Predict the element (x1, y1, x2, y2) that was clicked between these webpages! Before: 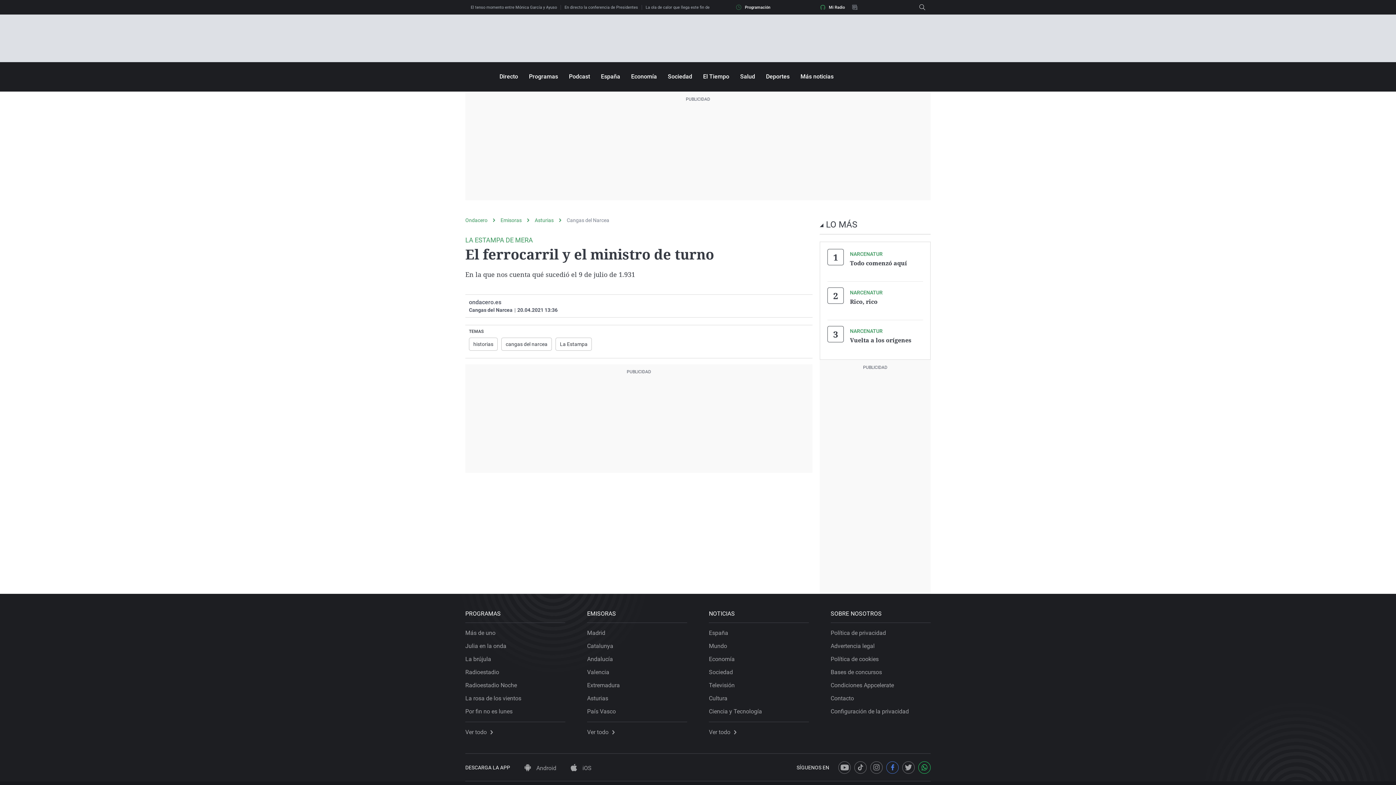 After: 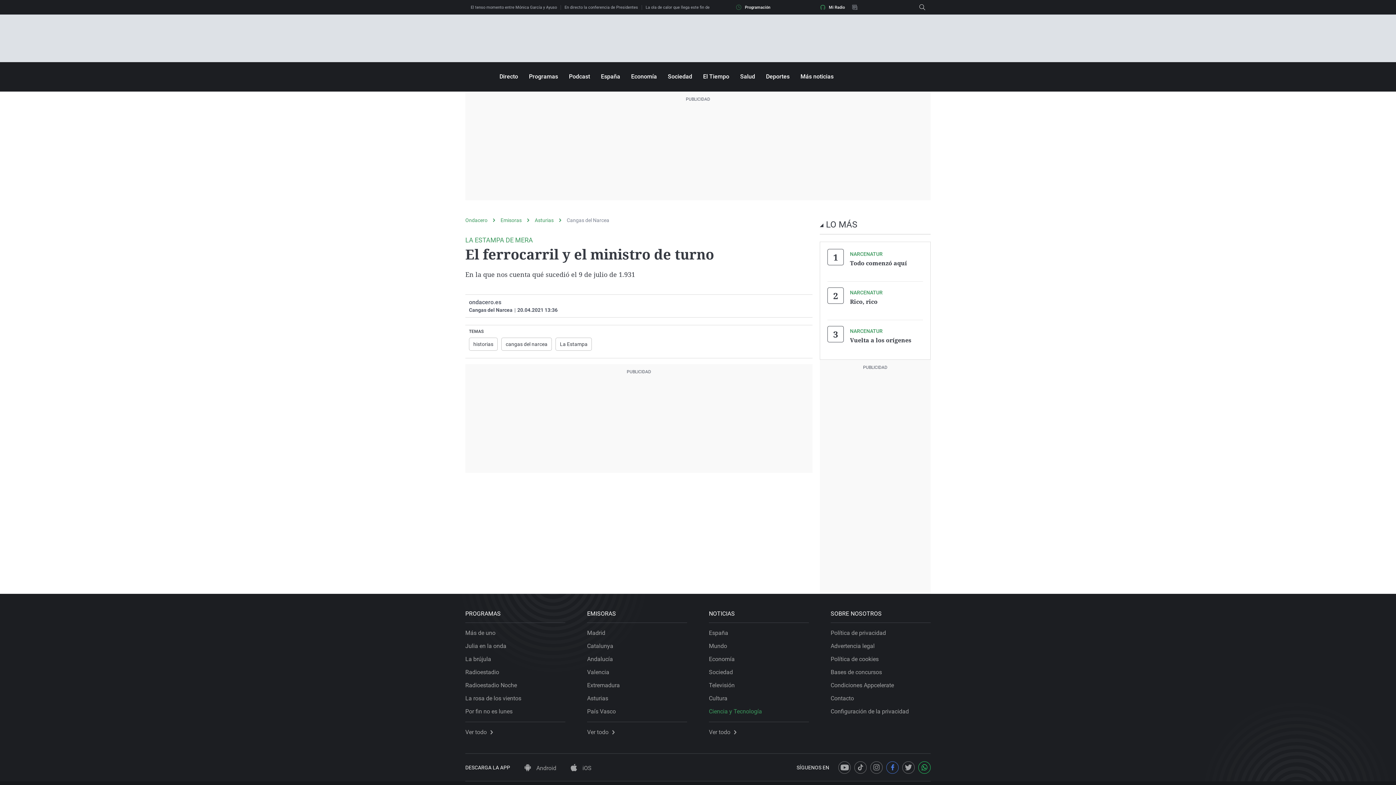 Action: label: Ciencia y Tecnología bbox: (709, 708, 762, 715)